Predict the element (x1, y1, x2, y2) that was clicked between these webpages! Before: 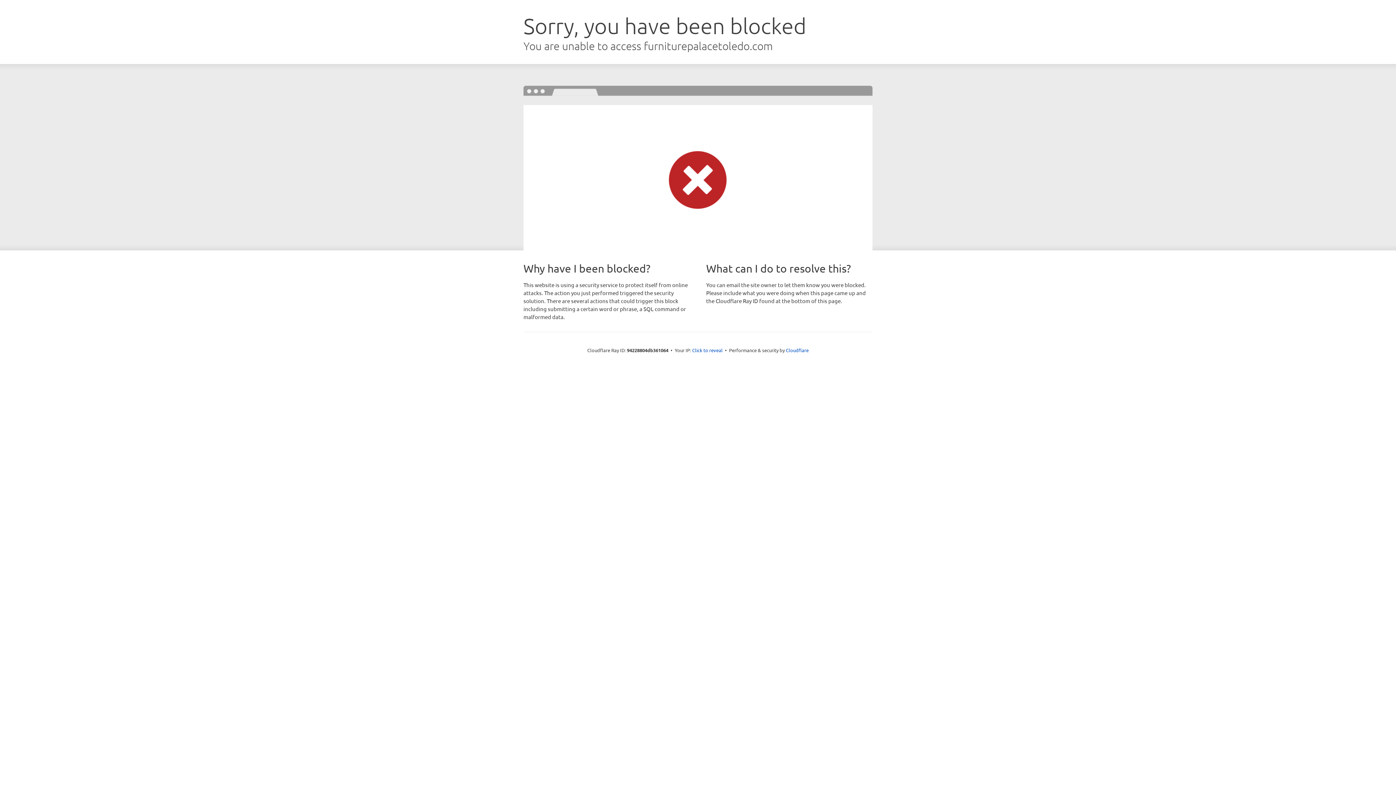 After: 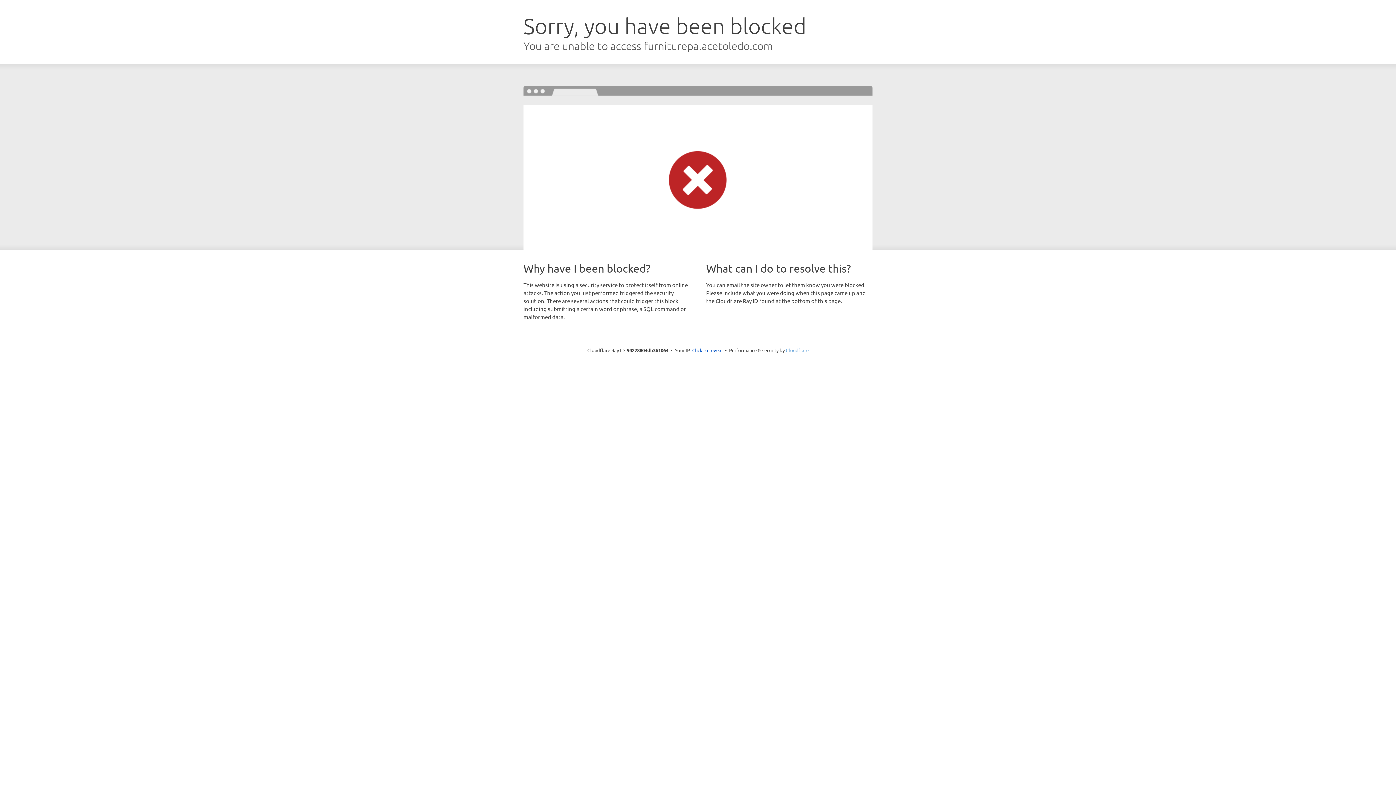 Action: label: Cloudflare bbox: (786, 347, 808, 353)